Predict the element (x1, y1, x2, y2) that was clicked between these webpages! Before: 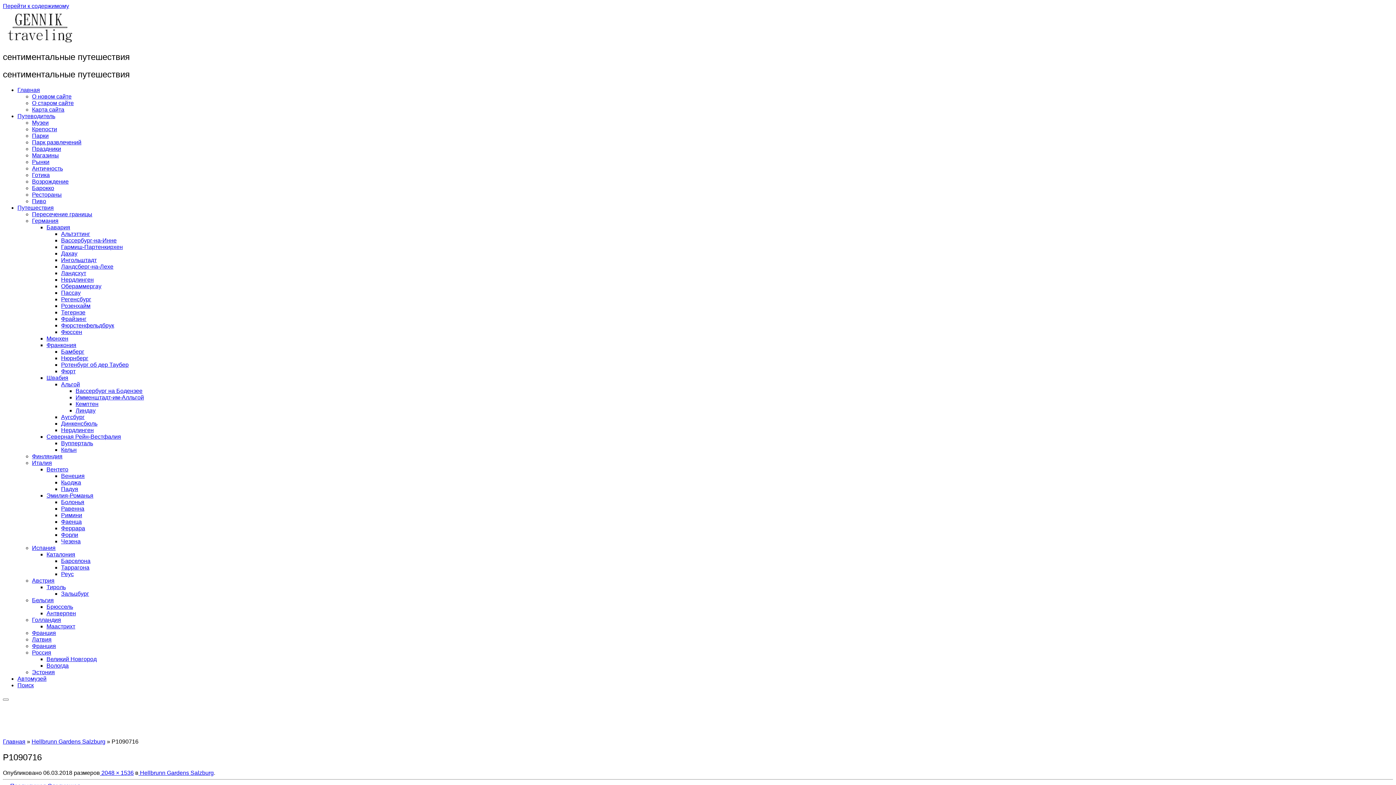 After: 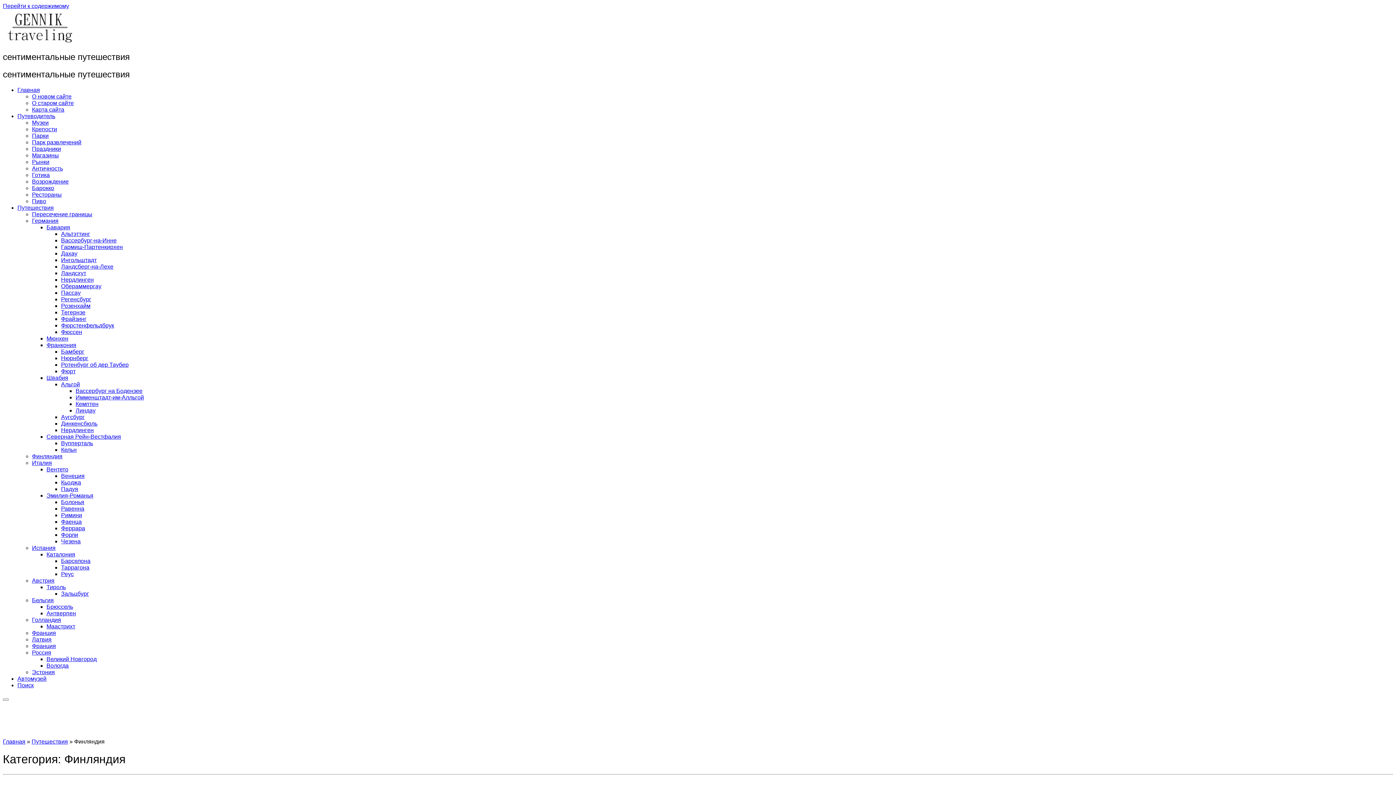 Action: bbox: (32, 453, 62, 459) label: Финляндия